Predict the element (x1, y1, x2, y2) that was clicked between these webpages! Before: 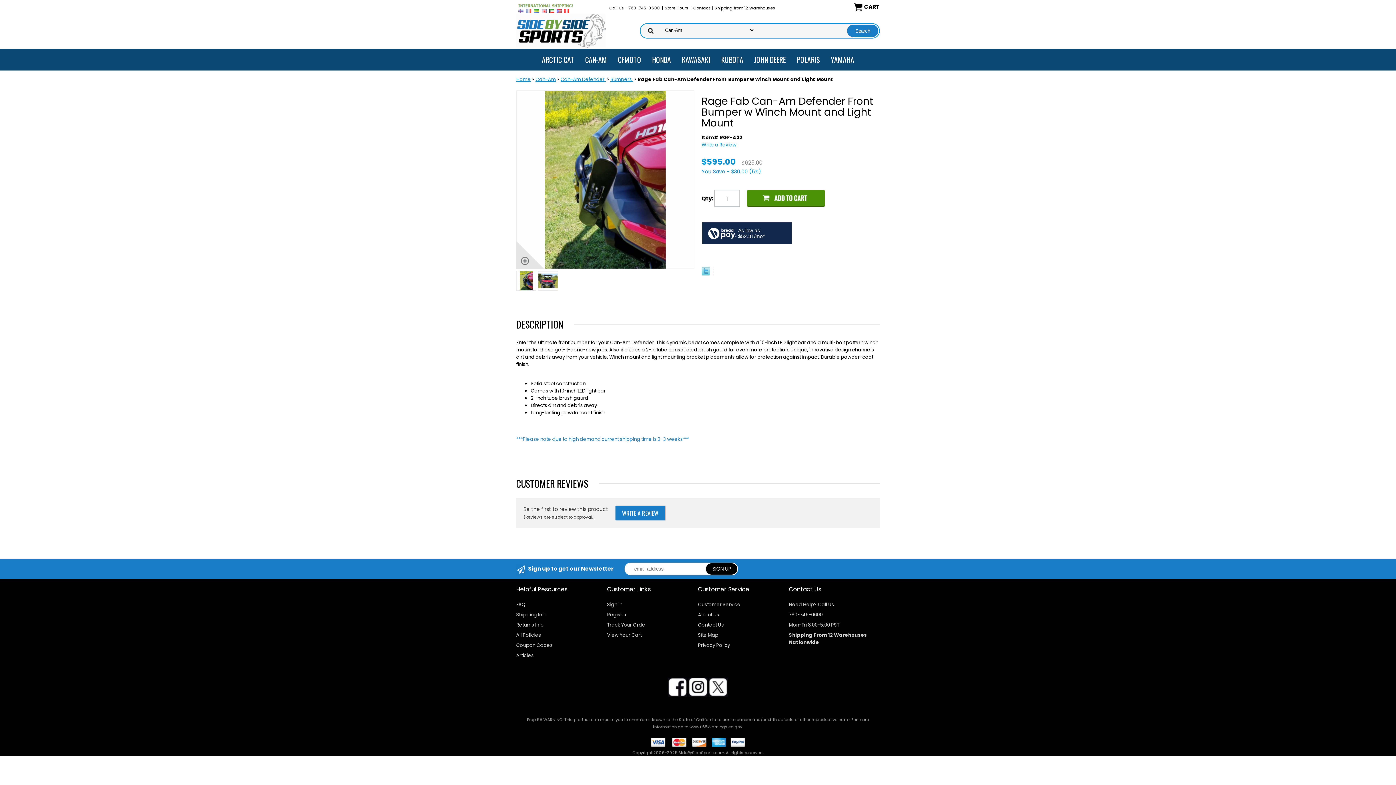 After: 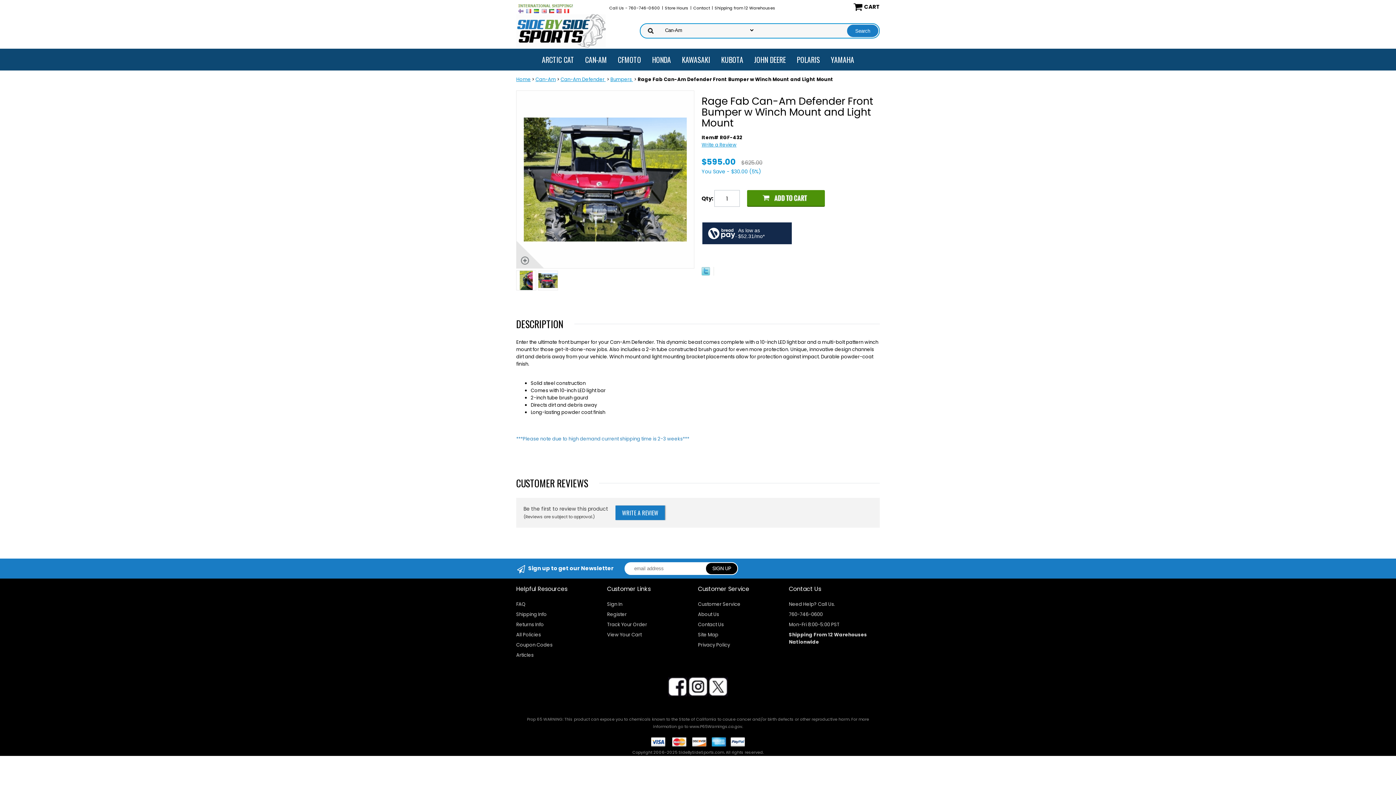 Action: bbox: (538, 271, 558, 293)